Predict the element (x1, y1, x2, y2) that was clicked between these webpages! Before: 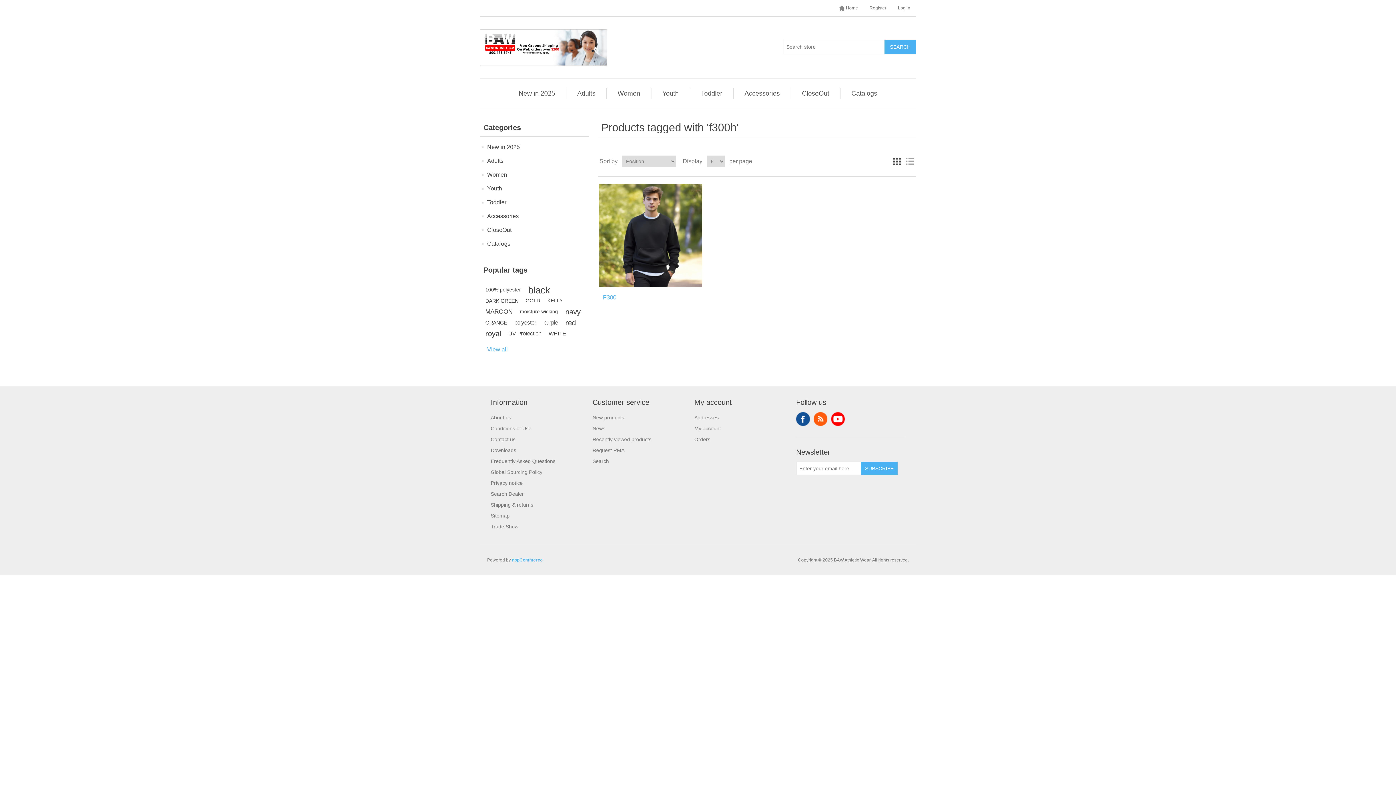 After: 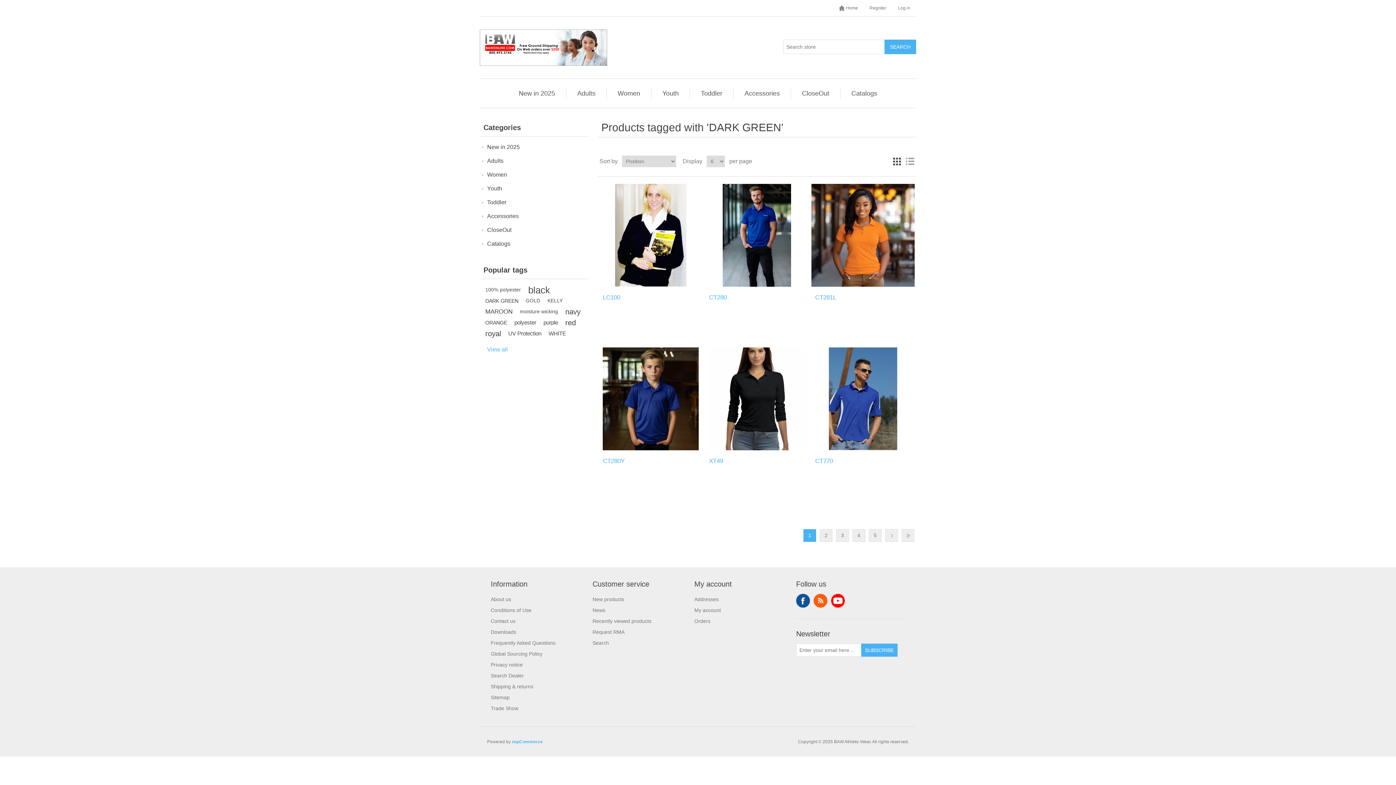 Action: bbox: (485, 295, 518, 306) label: DARK GREEN